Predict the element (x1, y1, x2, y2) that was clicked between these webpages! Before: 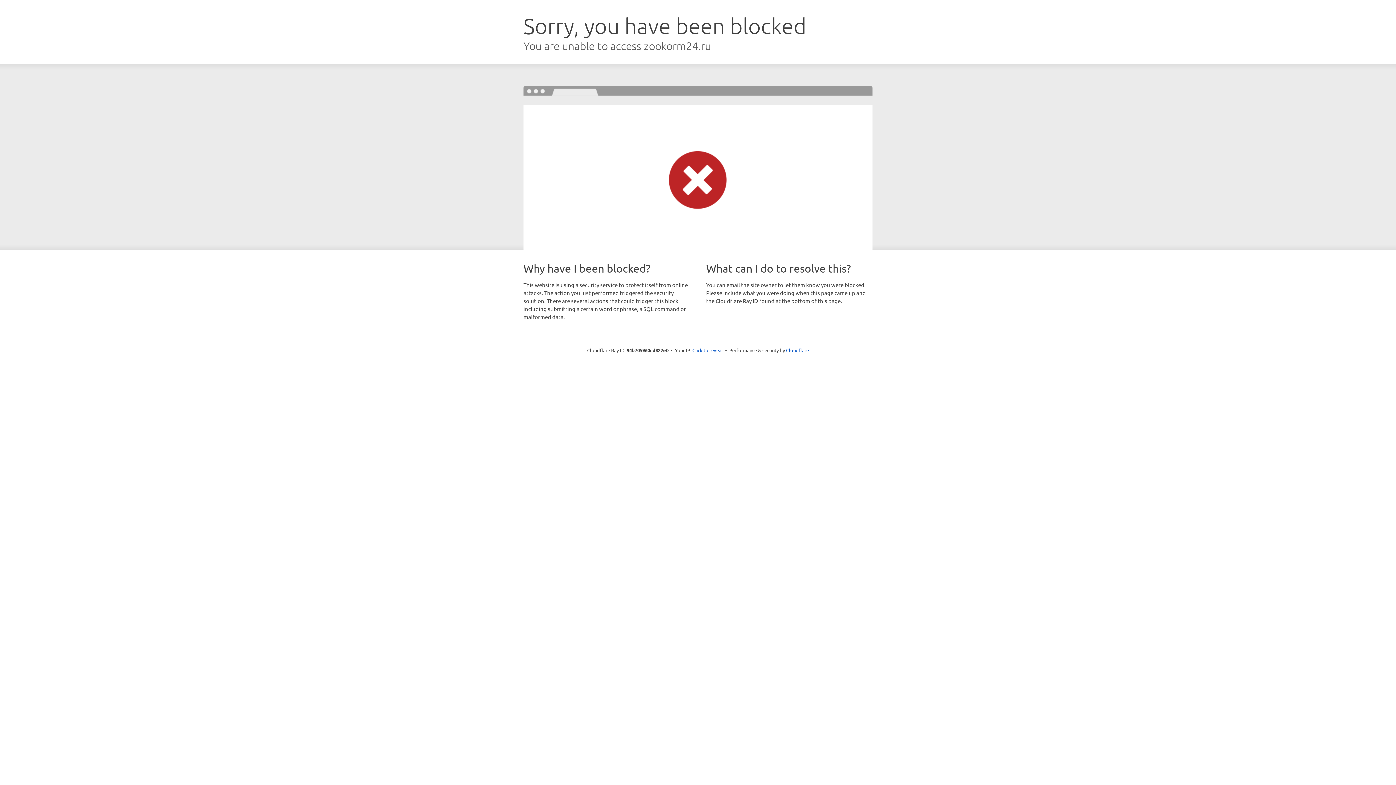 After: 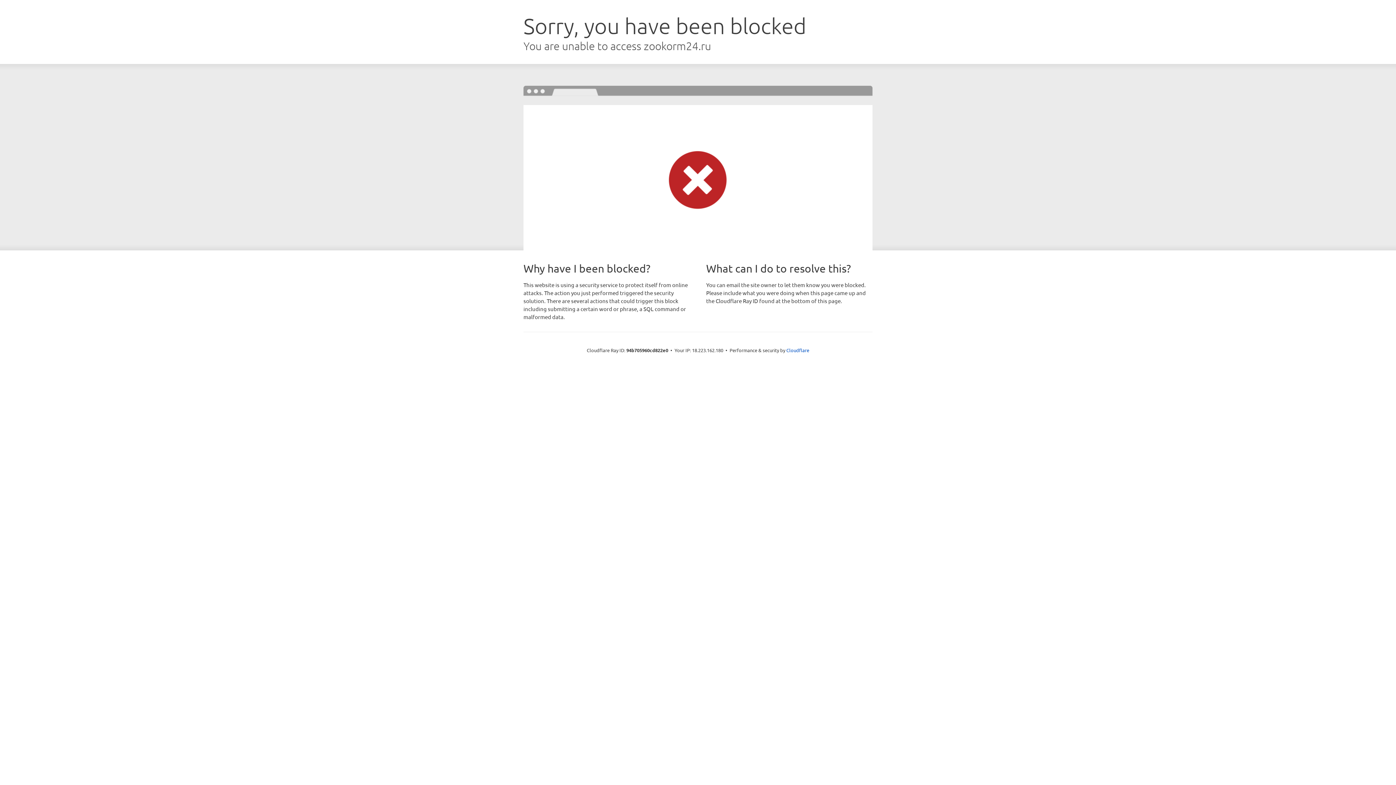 Action: label: Click to reveal bbox: (692, 346, 723, 353)